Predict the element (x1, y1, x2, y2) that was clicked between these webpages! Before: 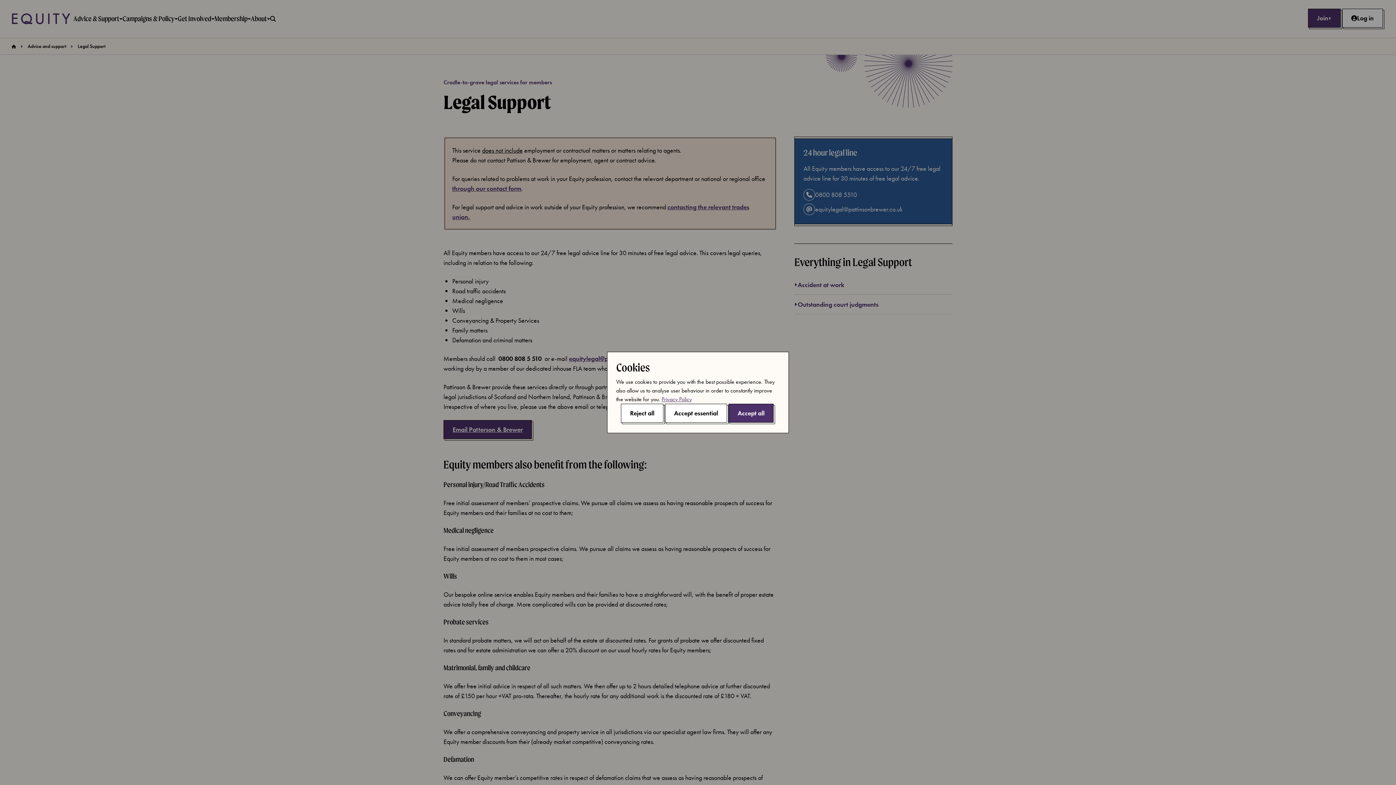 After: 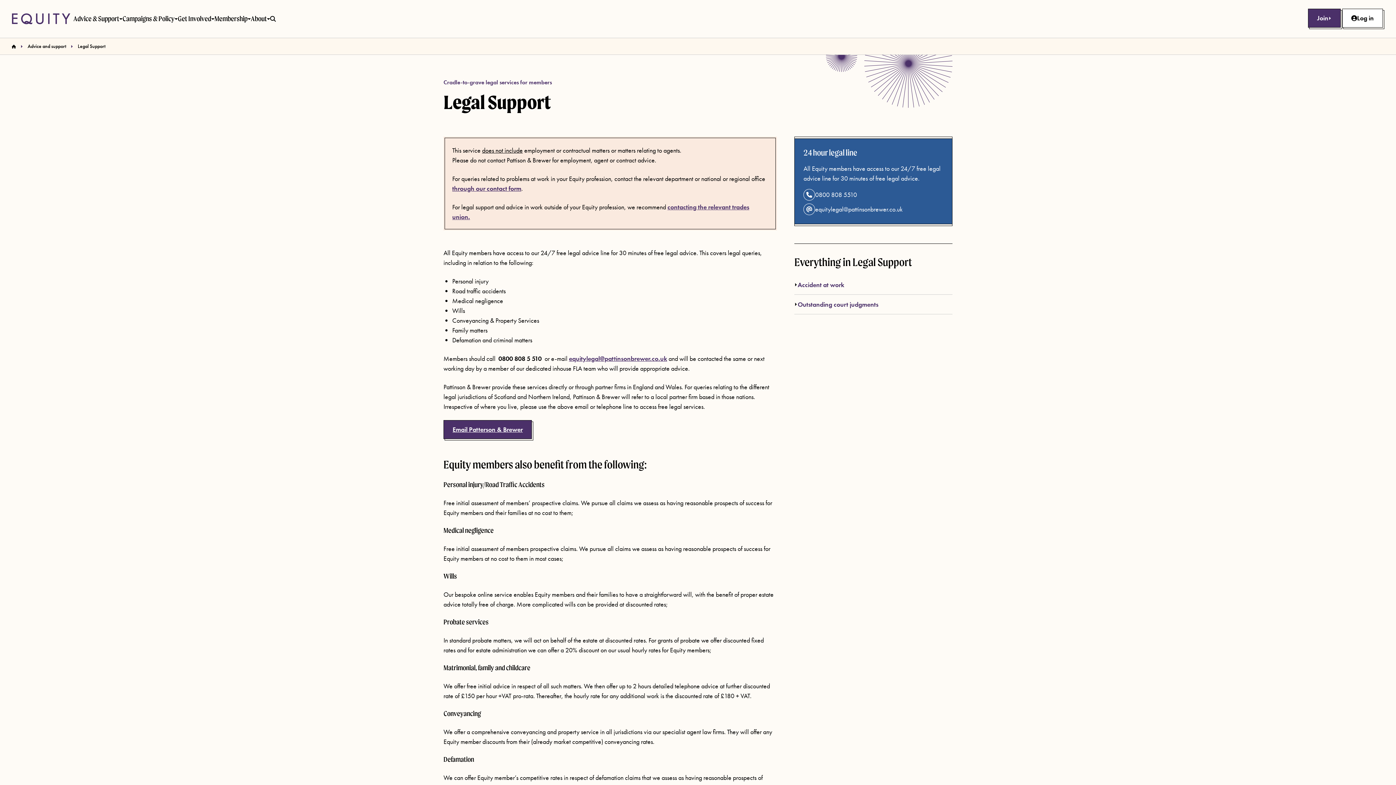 Action: label: Accept essential bbox: (665, 404, 727, 422)